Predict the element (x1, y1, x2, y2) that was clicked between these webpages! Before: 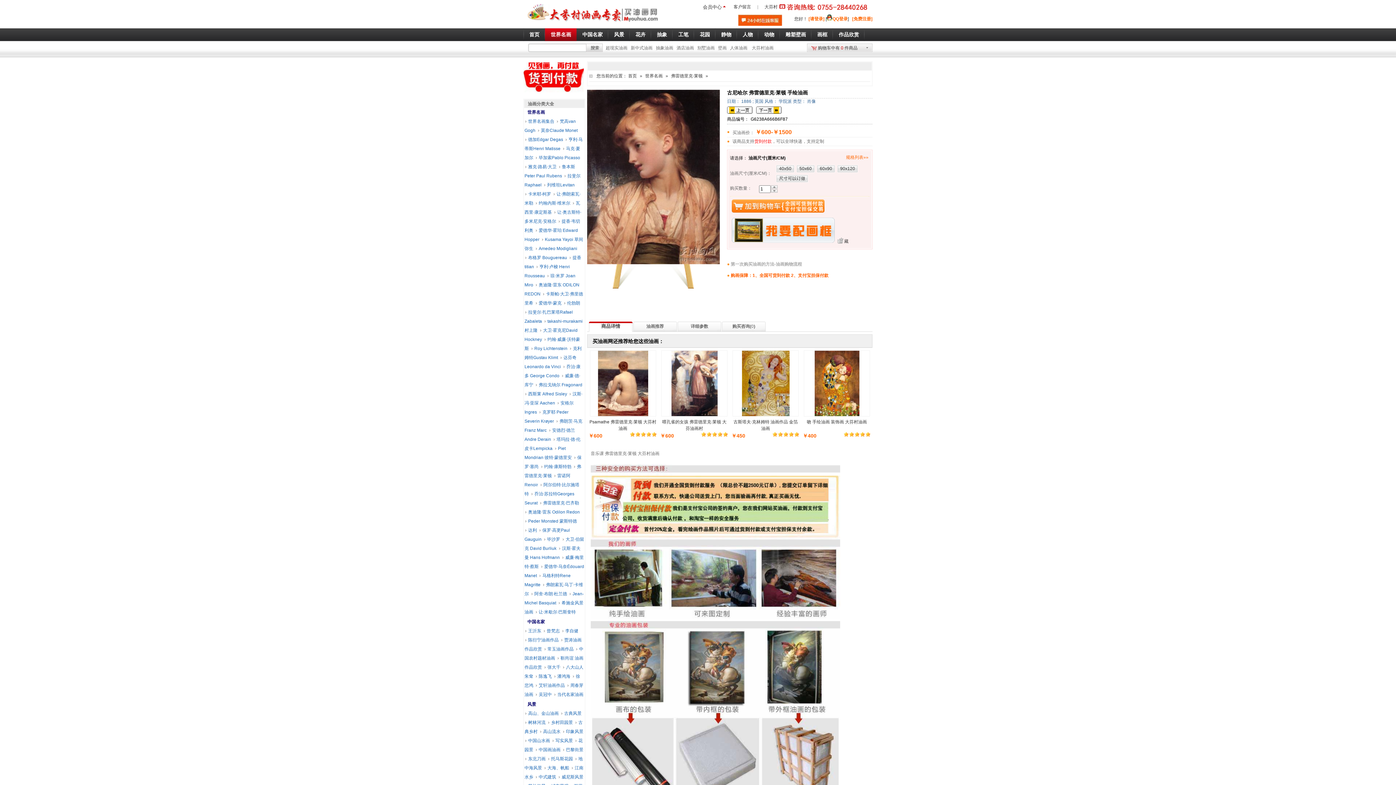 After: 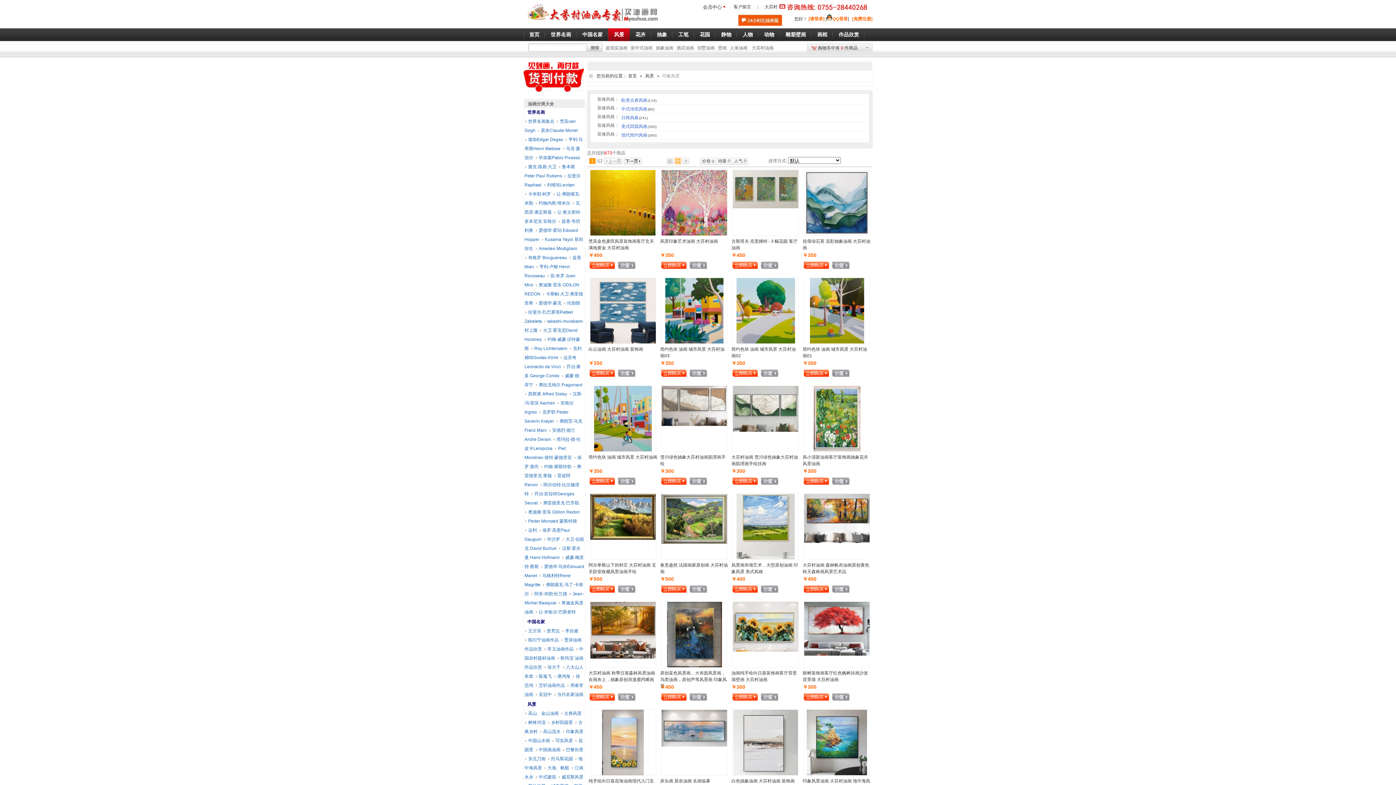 Action: bbox: (563, 729, 583, 734) label: 印象风景